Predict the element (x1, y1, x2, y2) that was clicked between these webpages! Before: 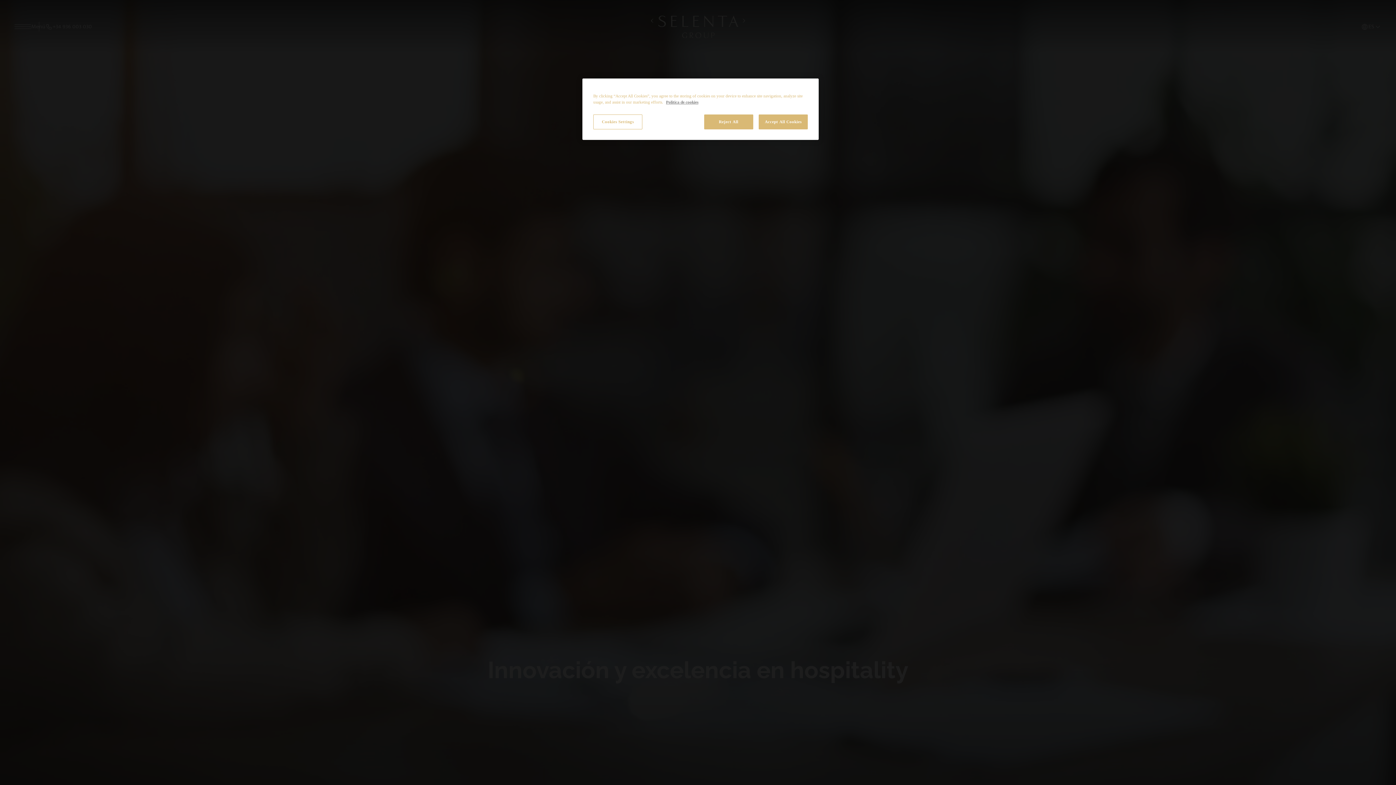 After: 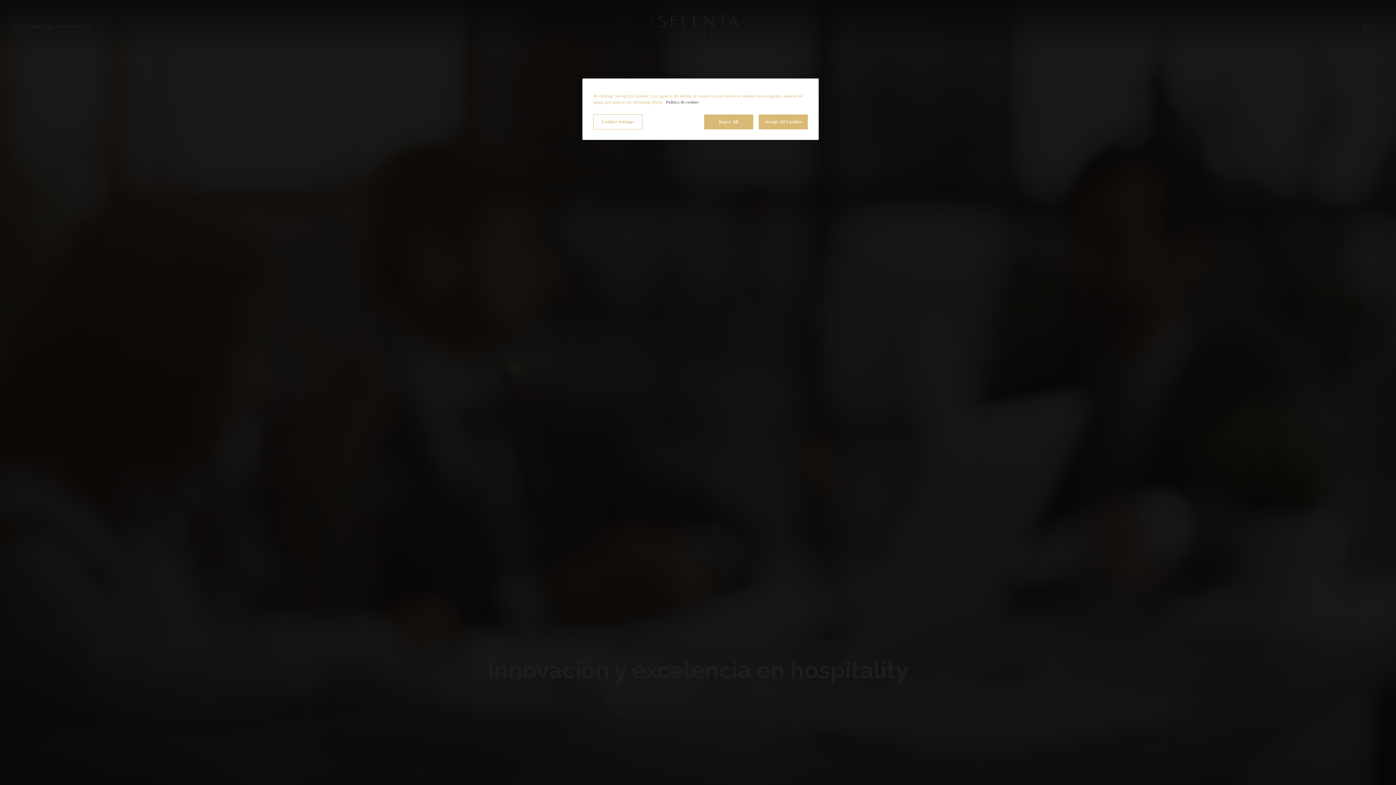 Action: label: More information about your privacy, opens in a new tab bbox: (666, 100, 698, 104)